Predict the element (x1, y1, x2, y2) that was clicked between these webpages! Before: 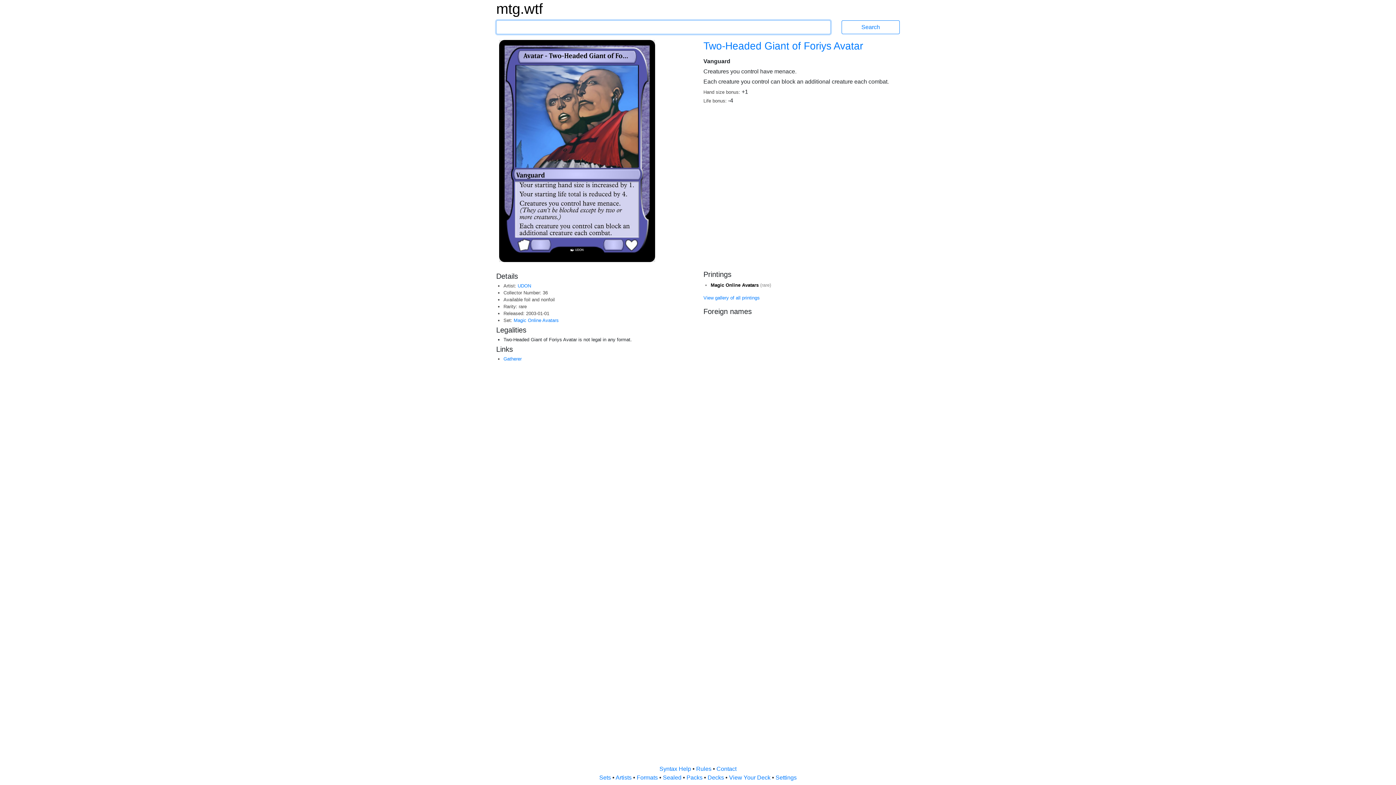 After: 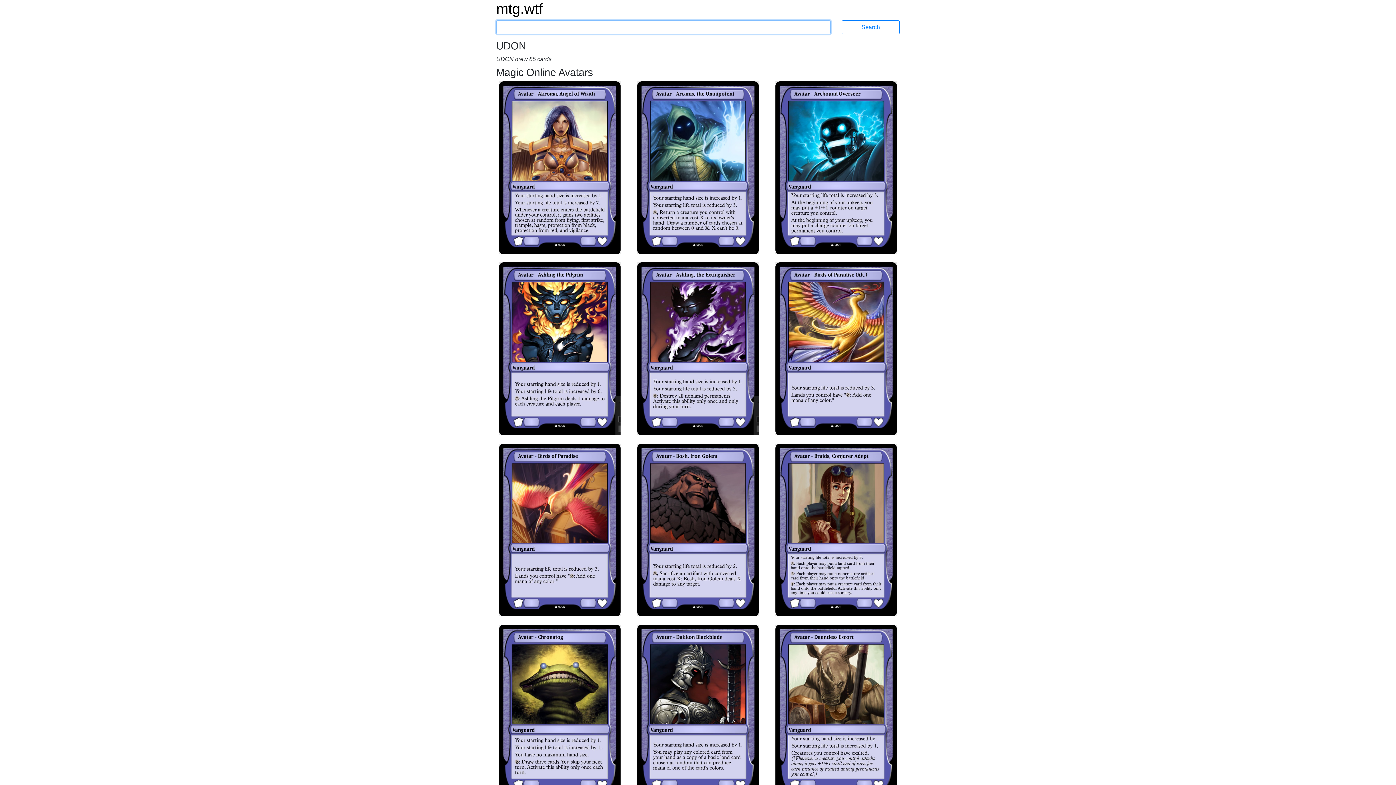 Action: label: UDON bbox: (517, 283, 531, 288)